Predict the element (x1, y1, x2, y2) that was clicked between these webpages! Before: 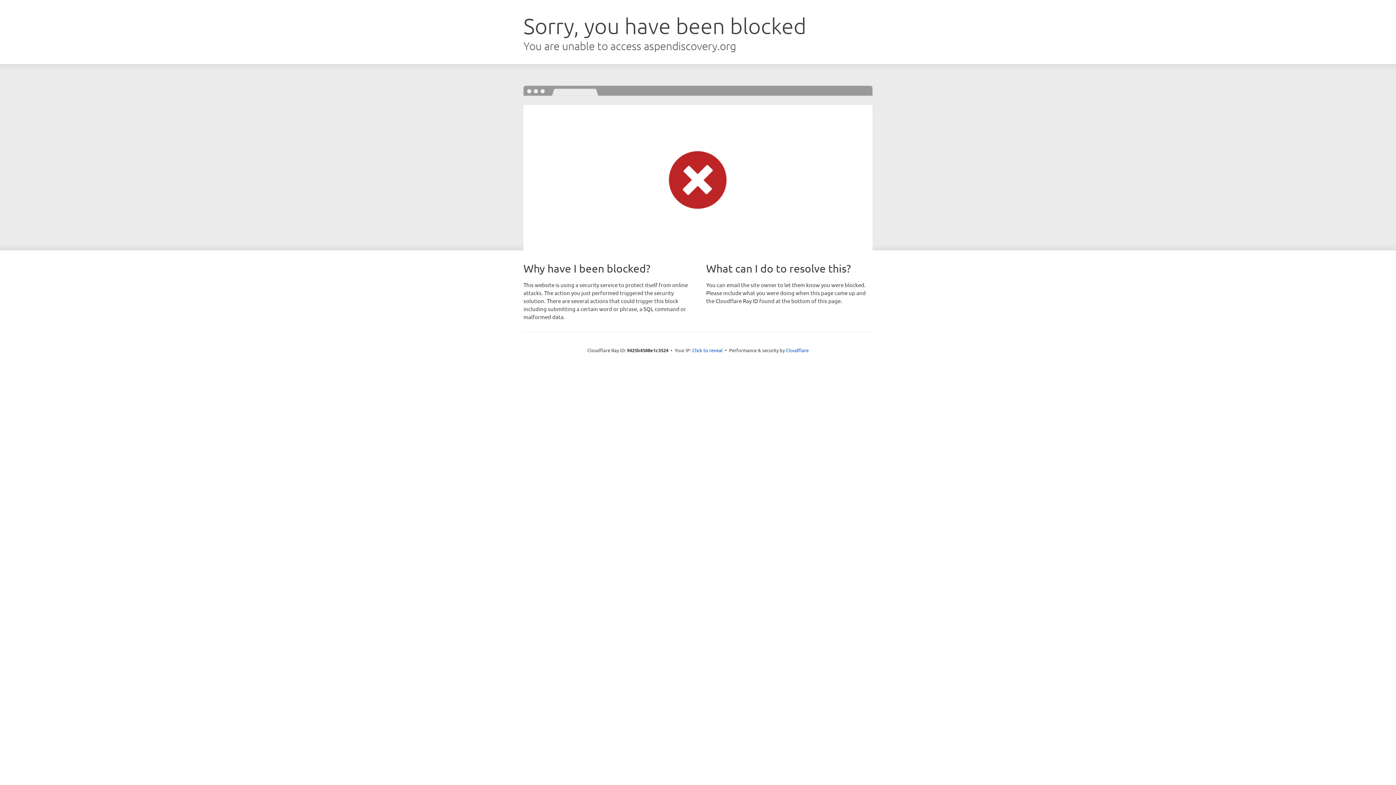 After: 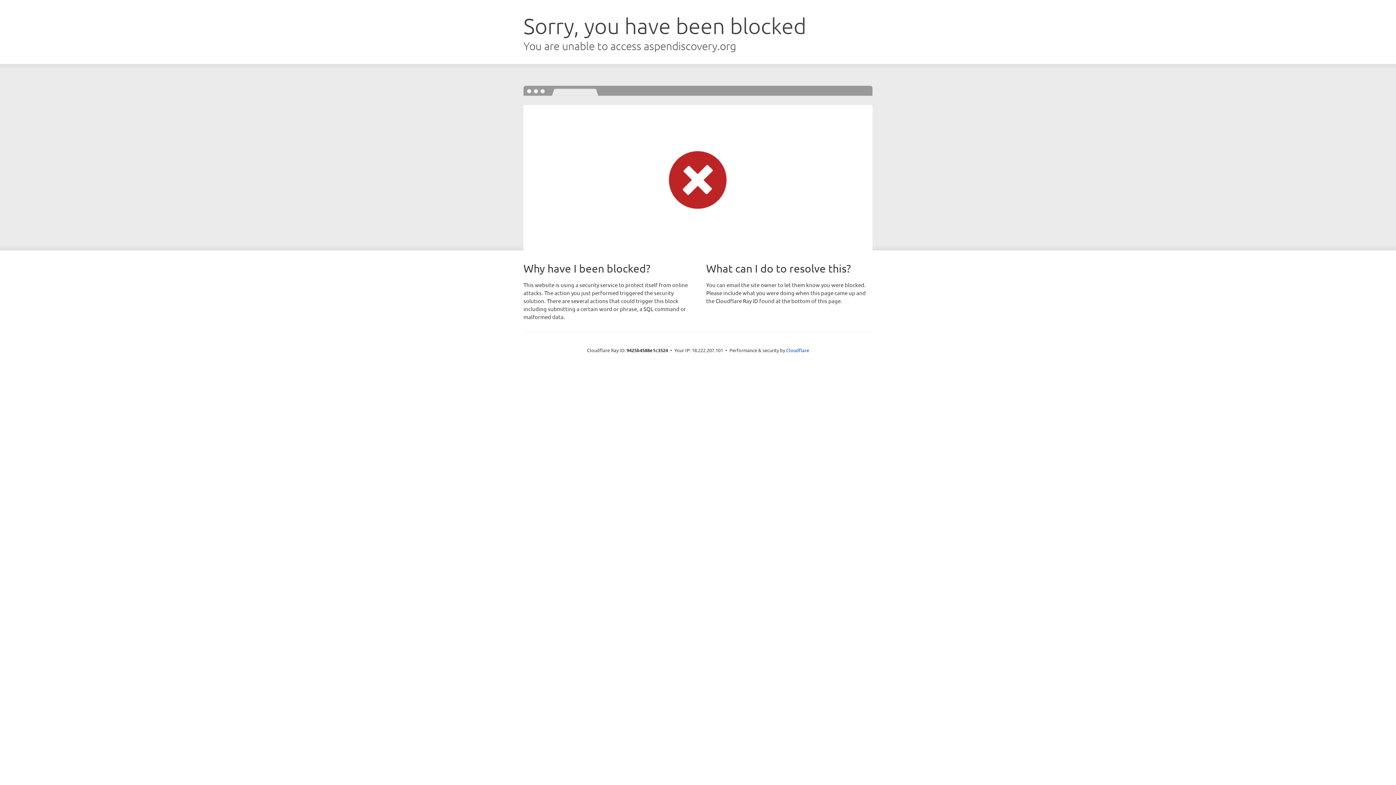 Action: label: Click to reveal bbox: (692, 346, 722, 353)